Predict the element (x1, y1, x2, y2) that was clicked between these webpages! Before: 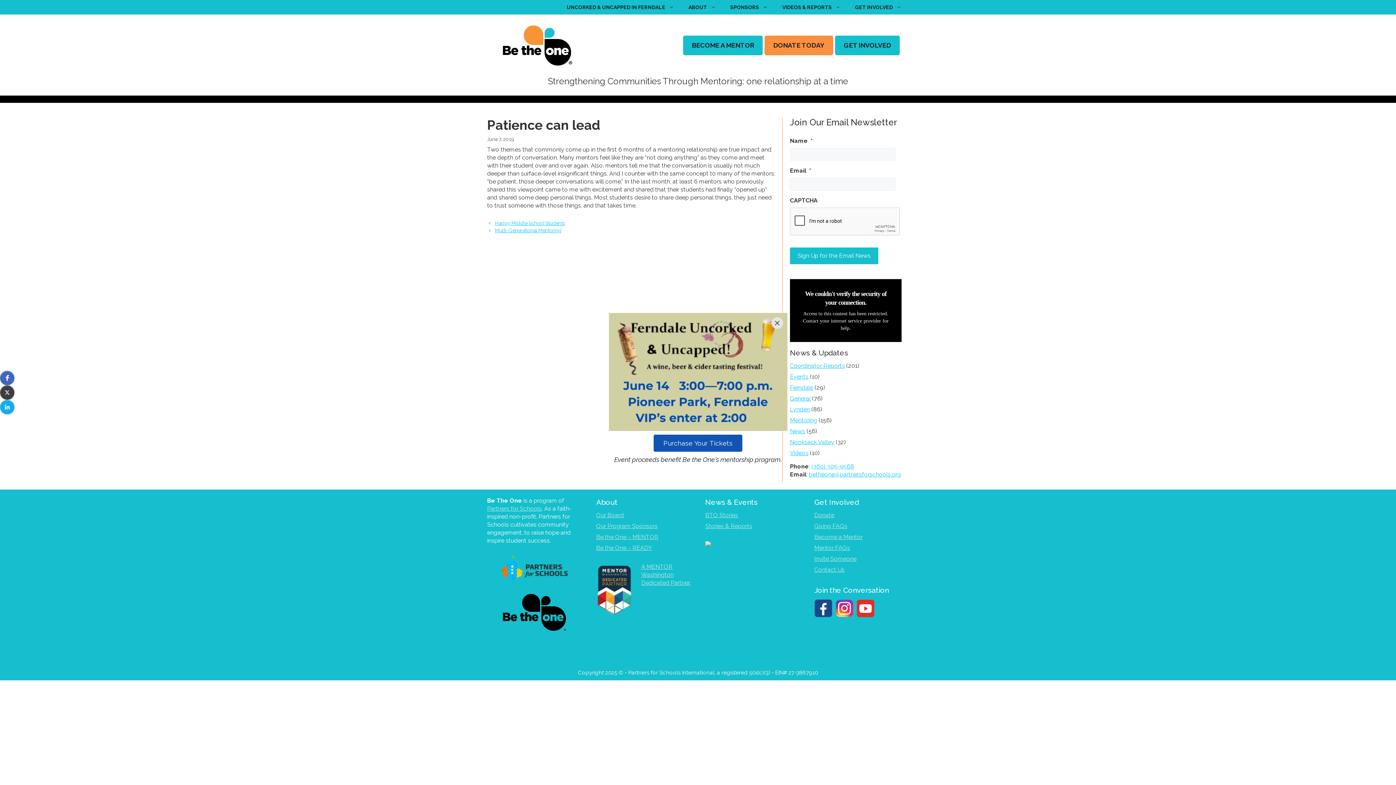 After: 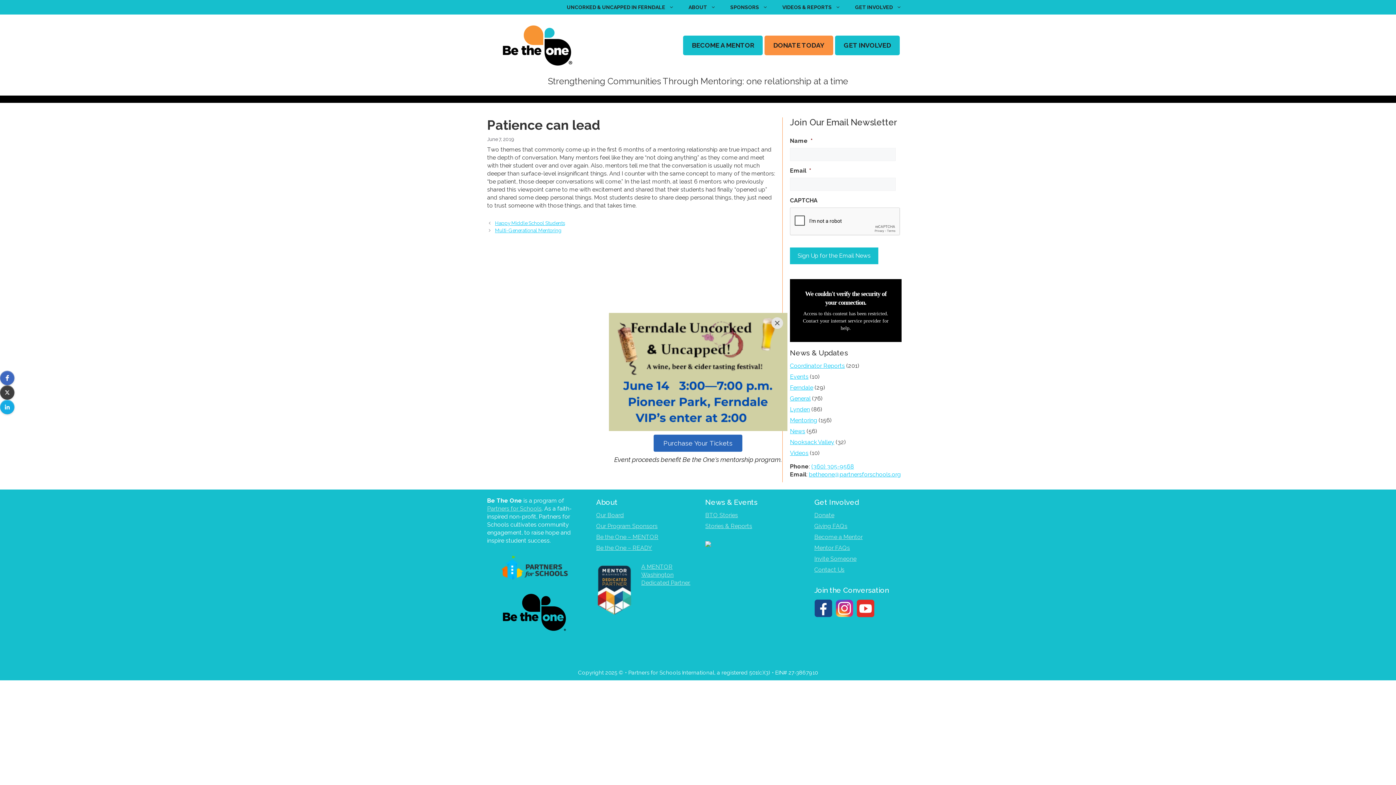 Action: bbox: (653, 434, 742, 452) label: Purchase Your Tickets